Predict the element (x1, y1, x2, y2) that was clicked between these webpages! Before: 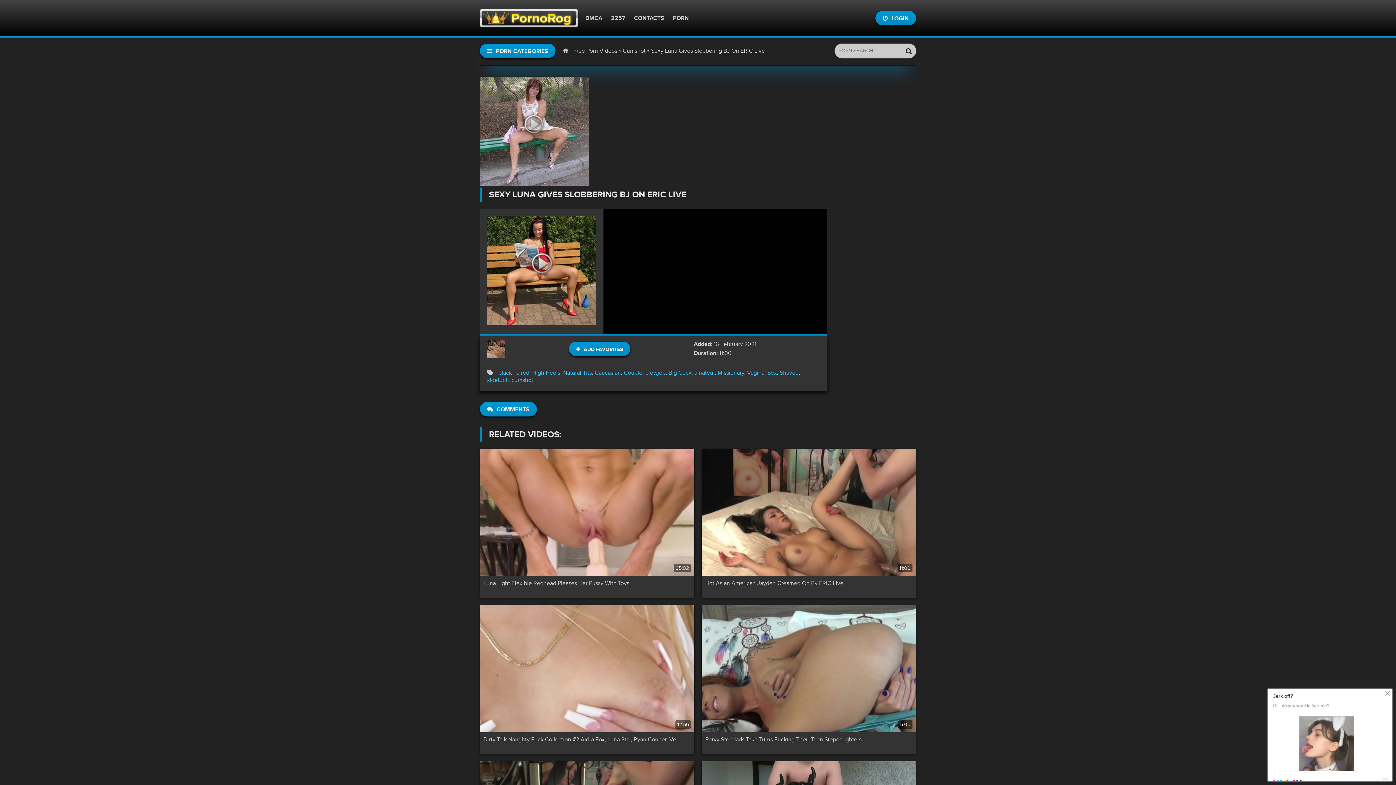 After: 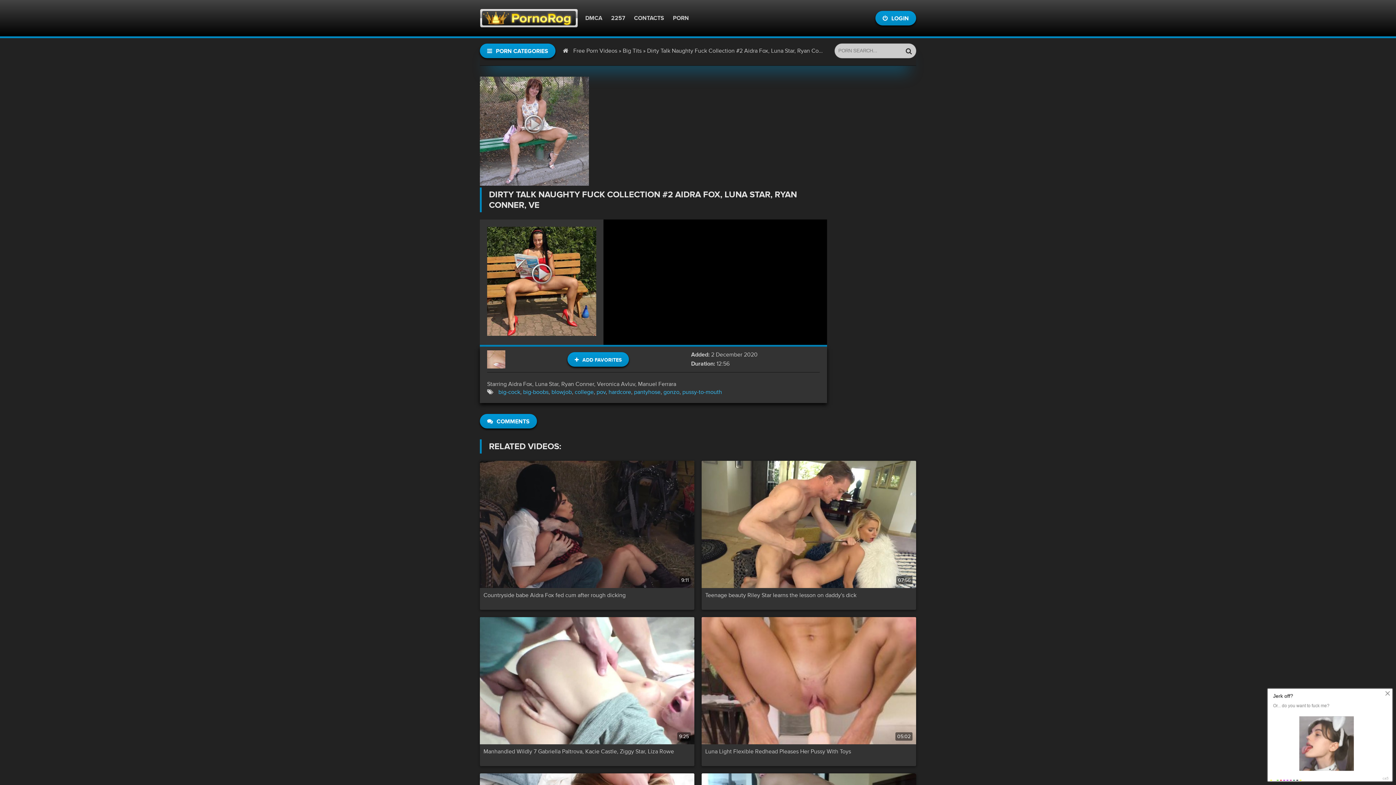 Action: bbox: (483, 736, 690, 750) label: Dirty Talk Naughty Fuck Collection #2 Aidra Fox, Luna Star, Ryan Conner, Ve